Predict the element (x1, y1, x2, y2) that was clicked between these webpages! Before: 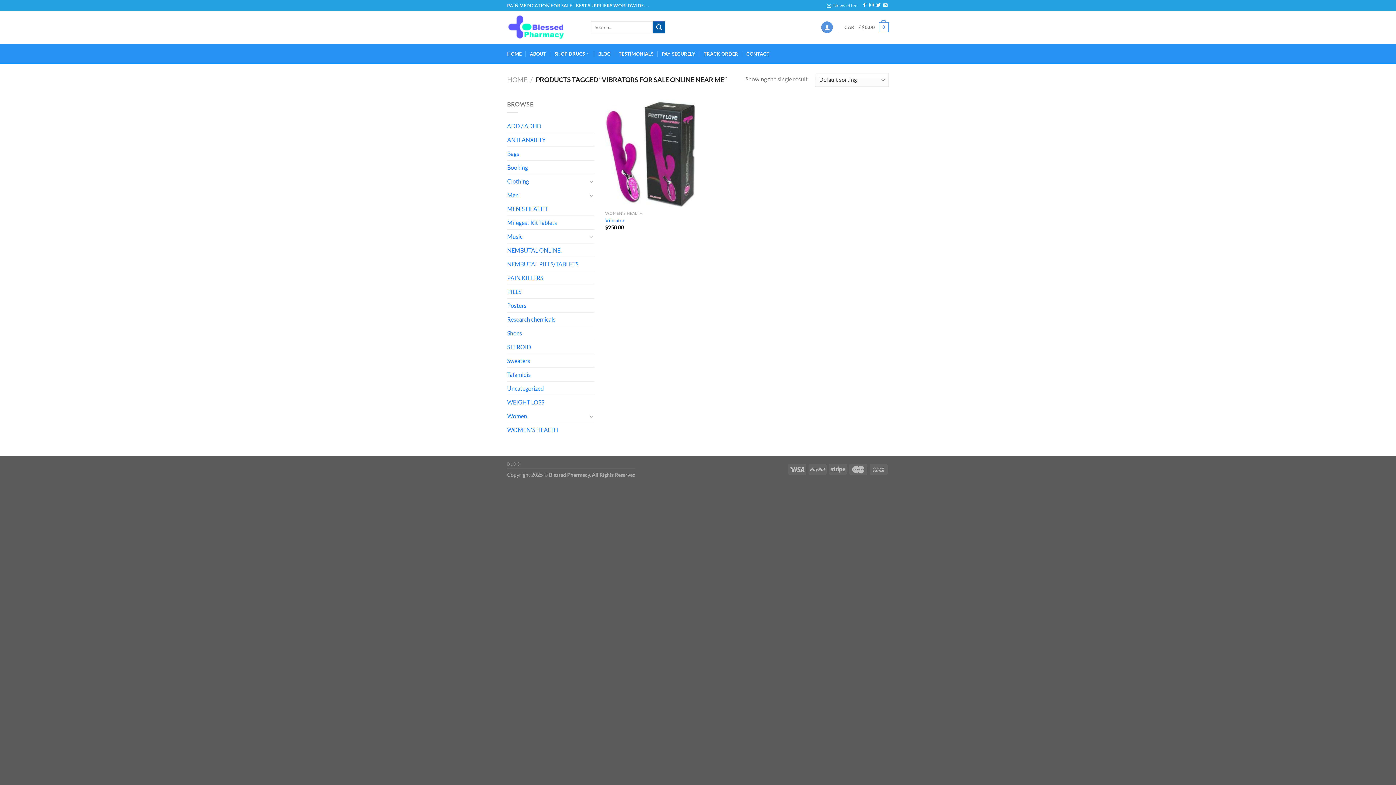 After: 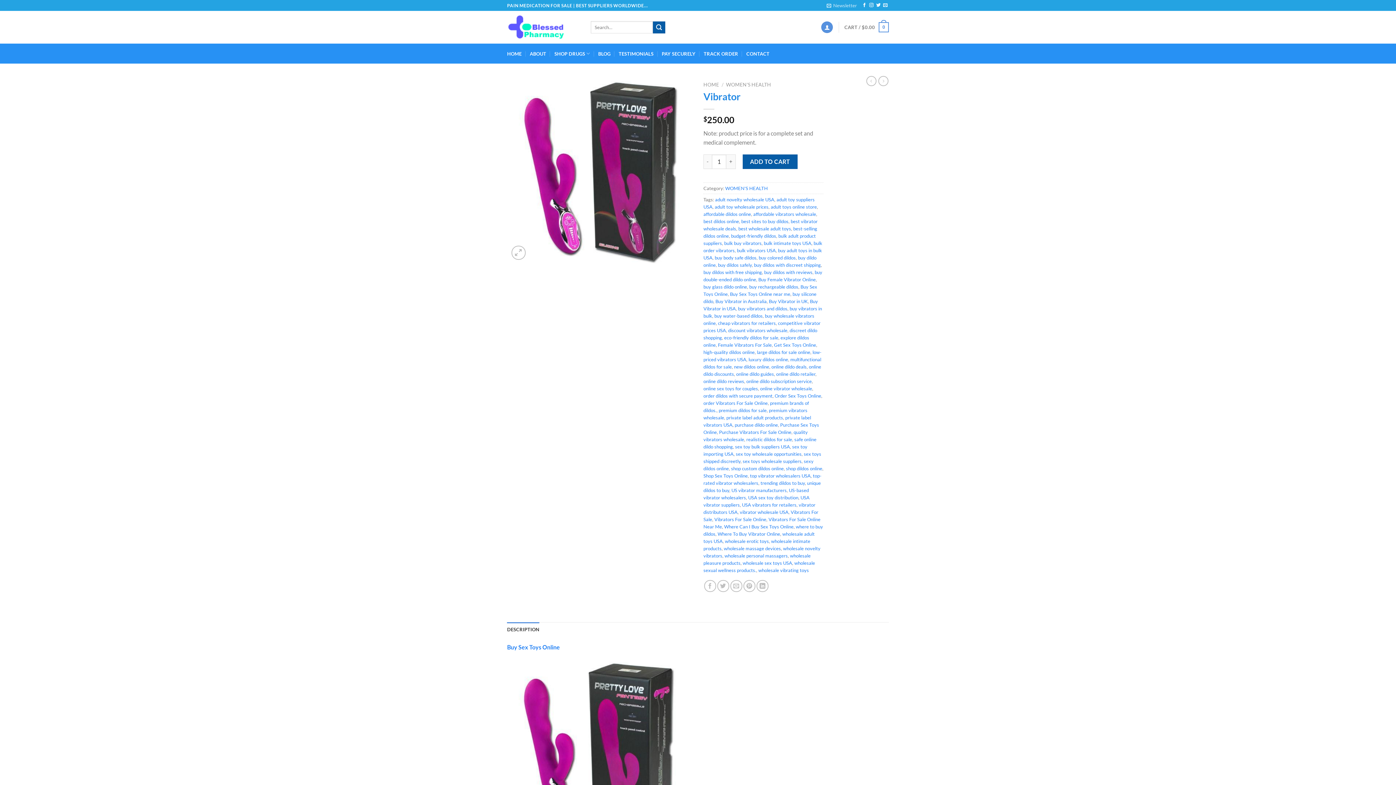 Action: label: Vibrator bbox: (605, 99, 695, 207)